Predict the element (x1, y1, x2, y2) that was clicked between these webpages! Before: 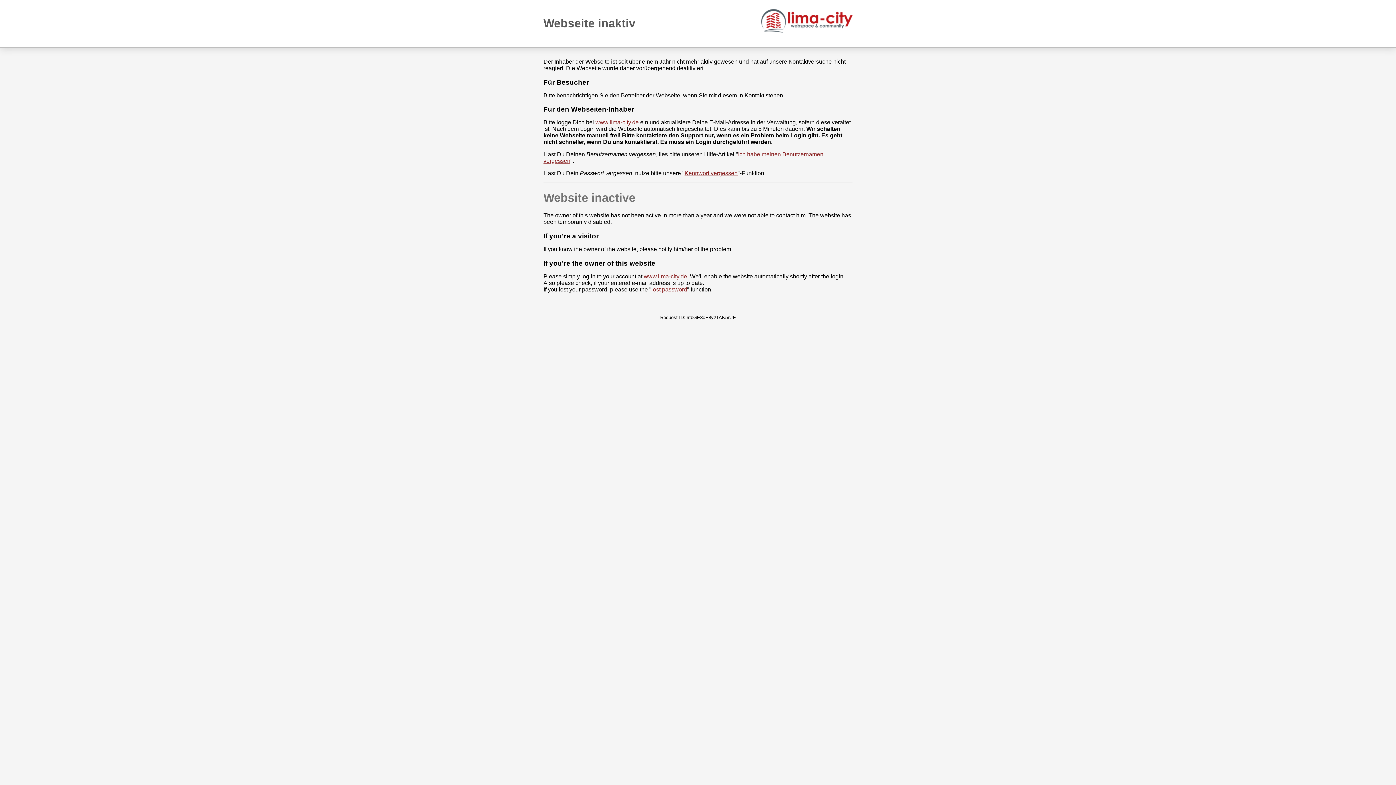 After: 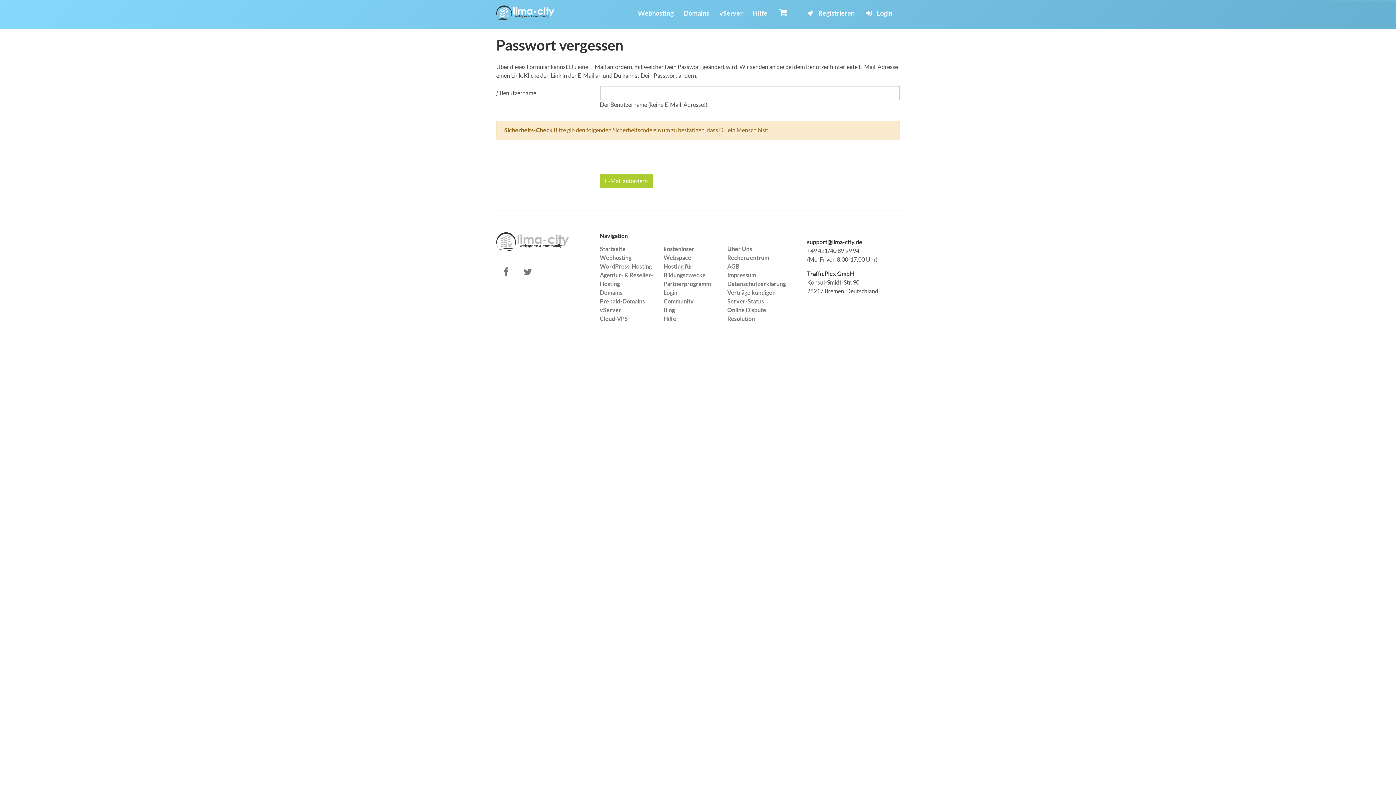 Action: bbox: (651, 286, 687, 292) label: lost password